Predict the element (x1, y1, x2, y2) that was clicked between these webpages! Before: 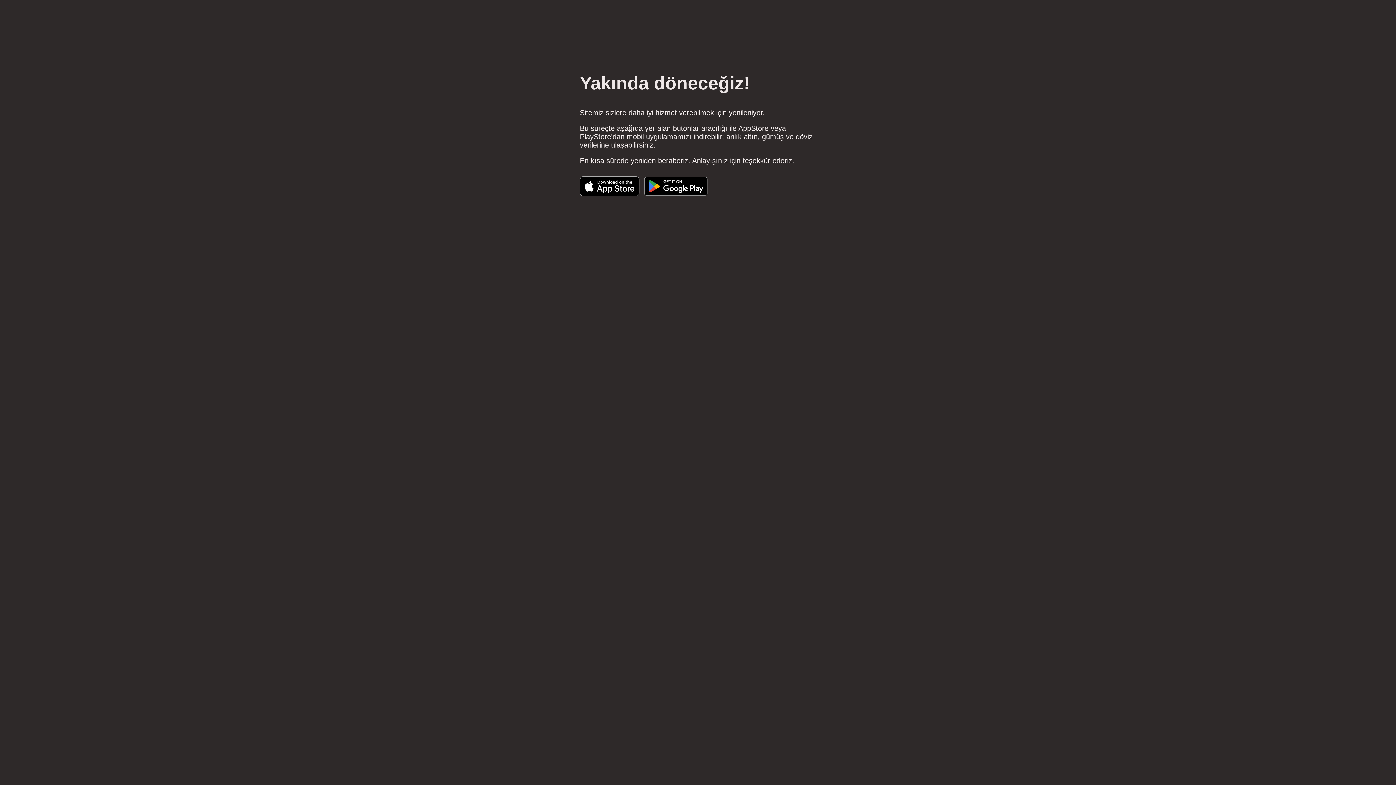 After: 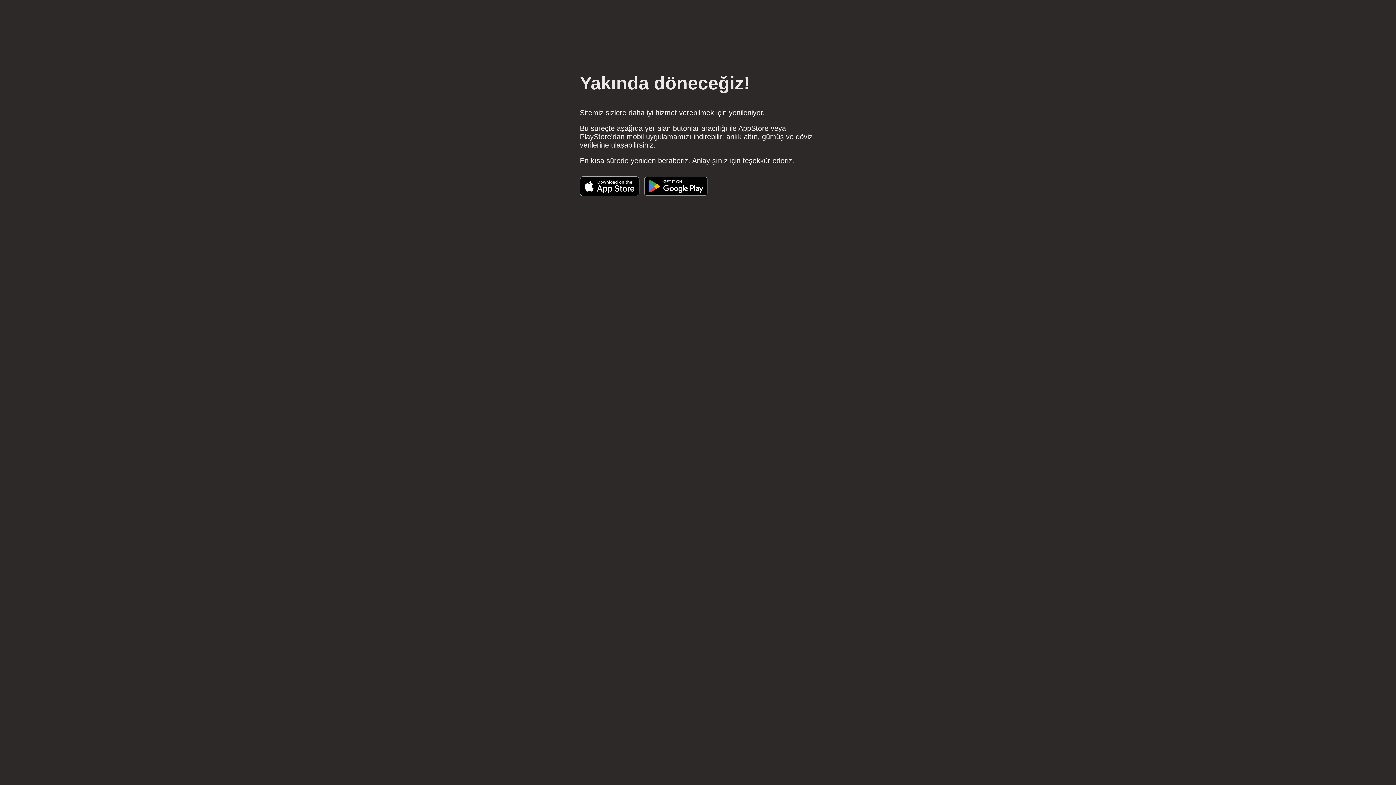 Action: bbox: (639, 172, 712, 202)